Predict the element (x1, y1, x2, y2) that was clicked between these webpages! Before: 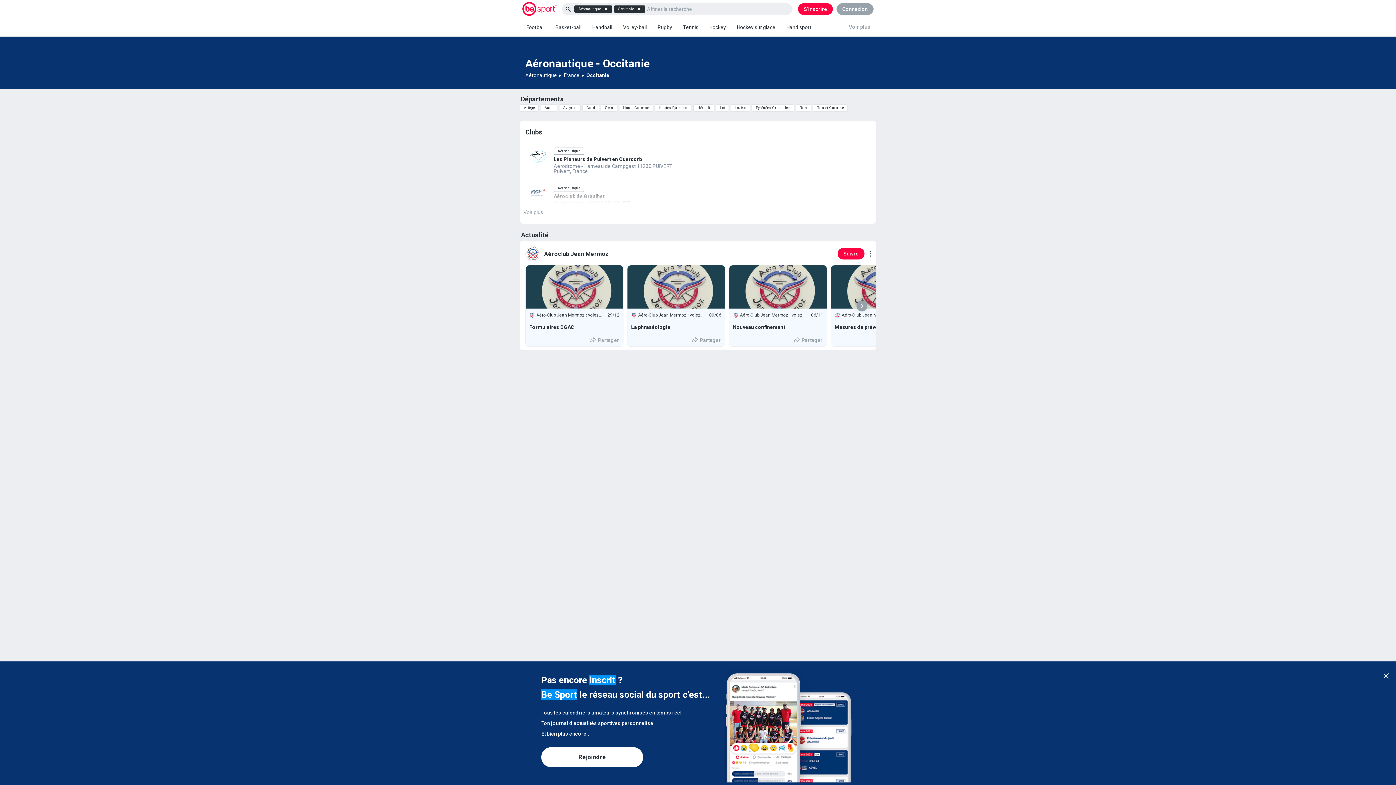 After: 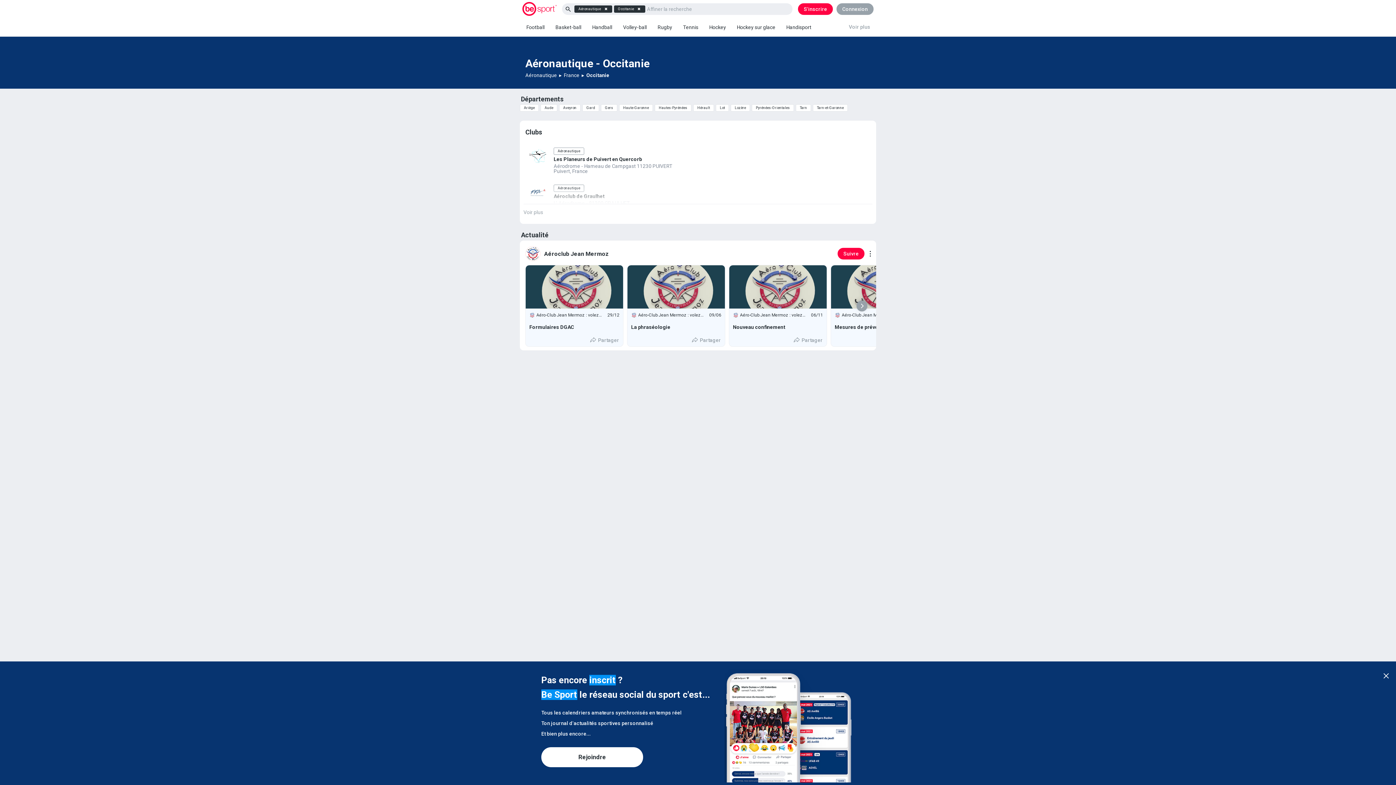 Action: bbox: (525, 265, 623, 346) label: Aéro-Club Jean Mermoz : volez à Muret (LFBR)
29/12
Formulaires DGAC
Partager